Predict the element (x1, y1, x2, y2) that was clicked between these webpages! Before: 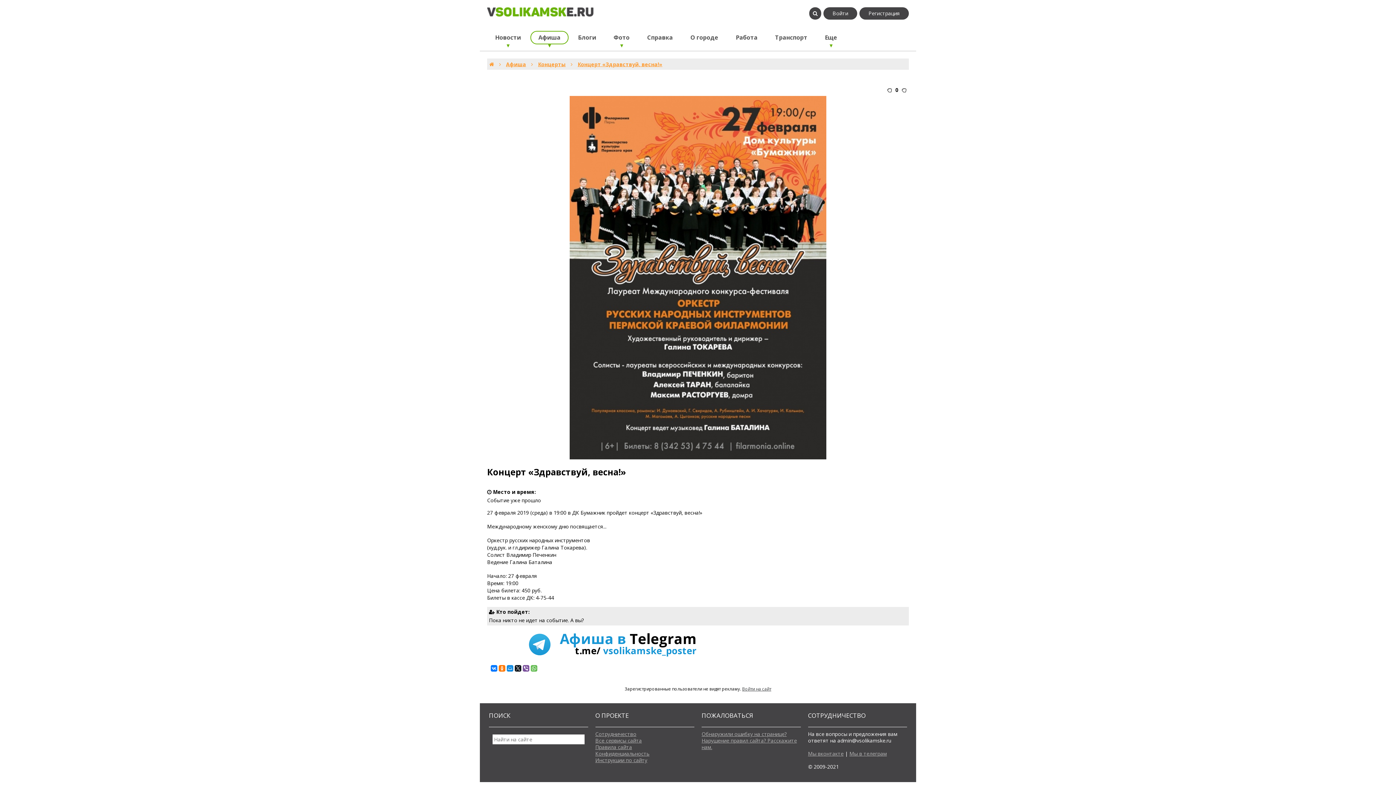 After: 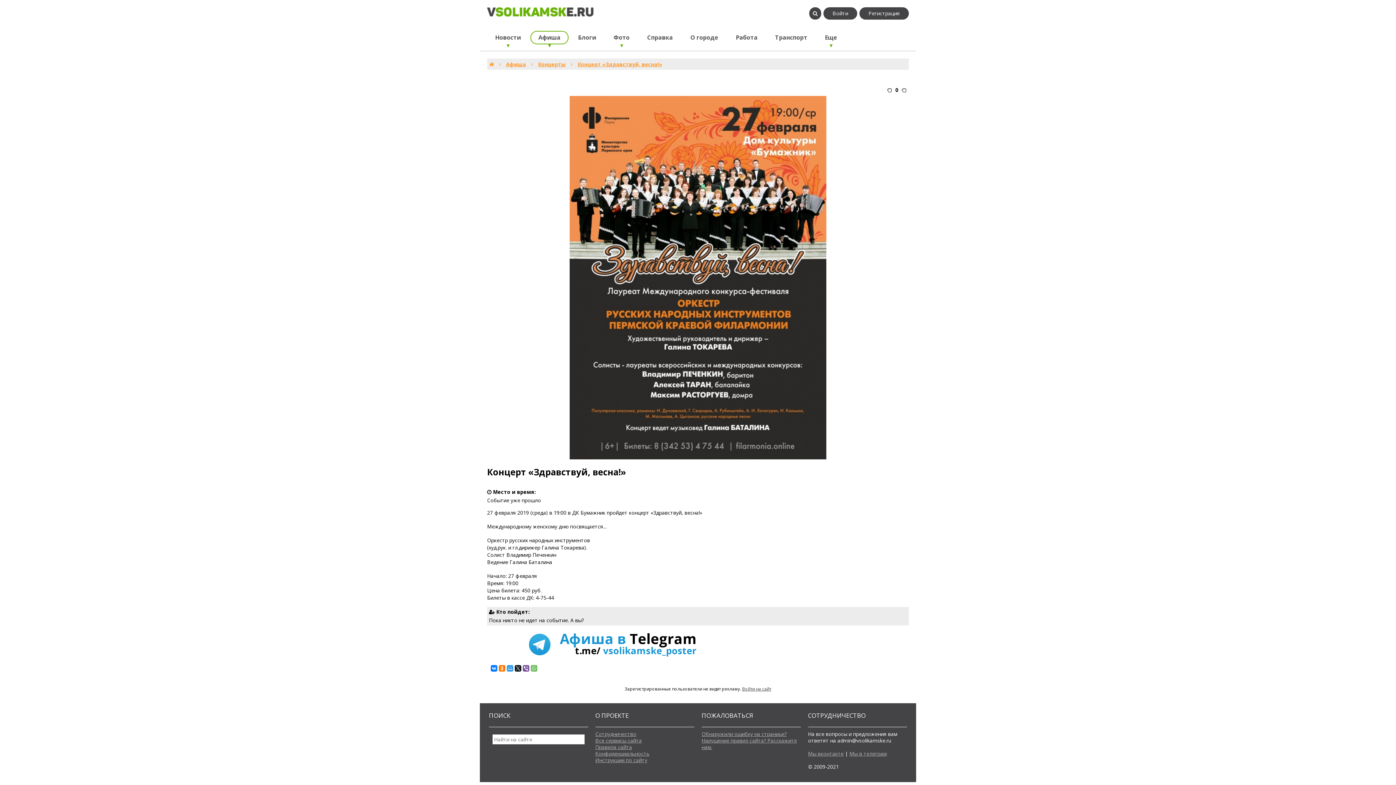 Action: bbox: (506, 665, 513, 672)